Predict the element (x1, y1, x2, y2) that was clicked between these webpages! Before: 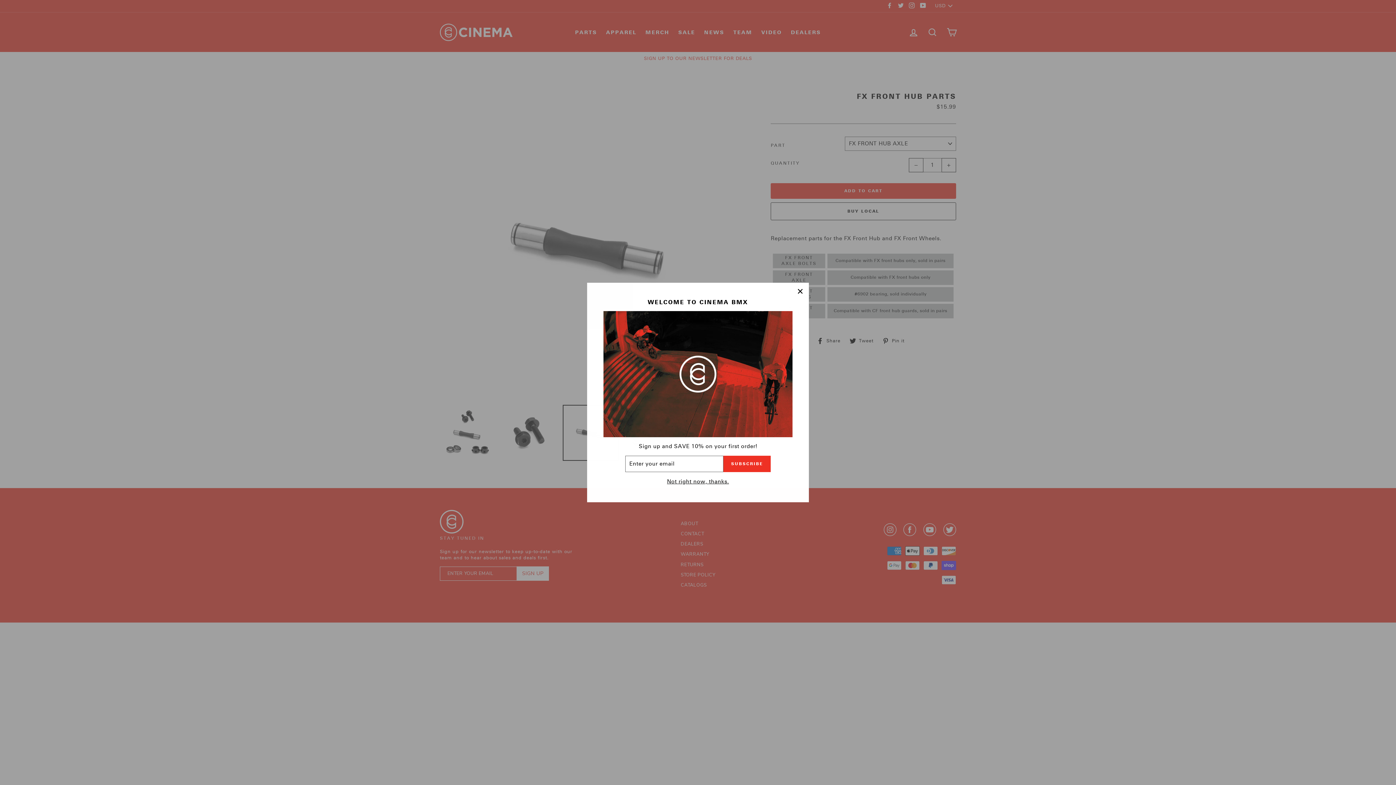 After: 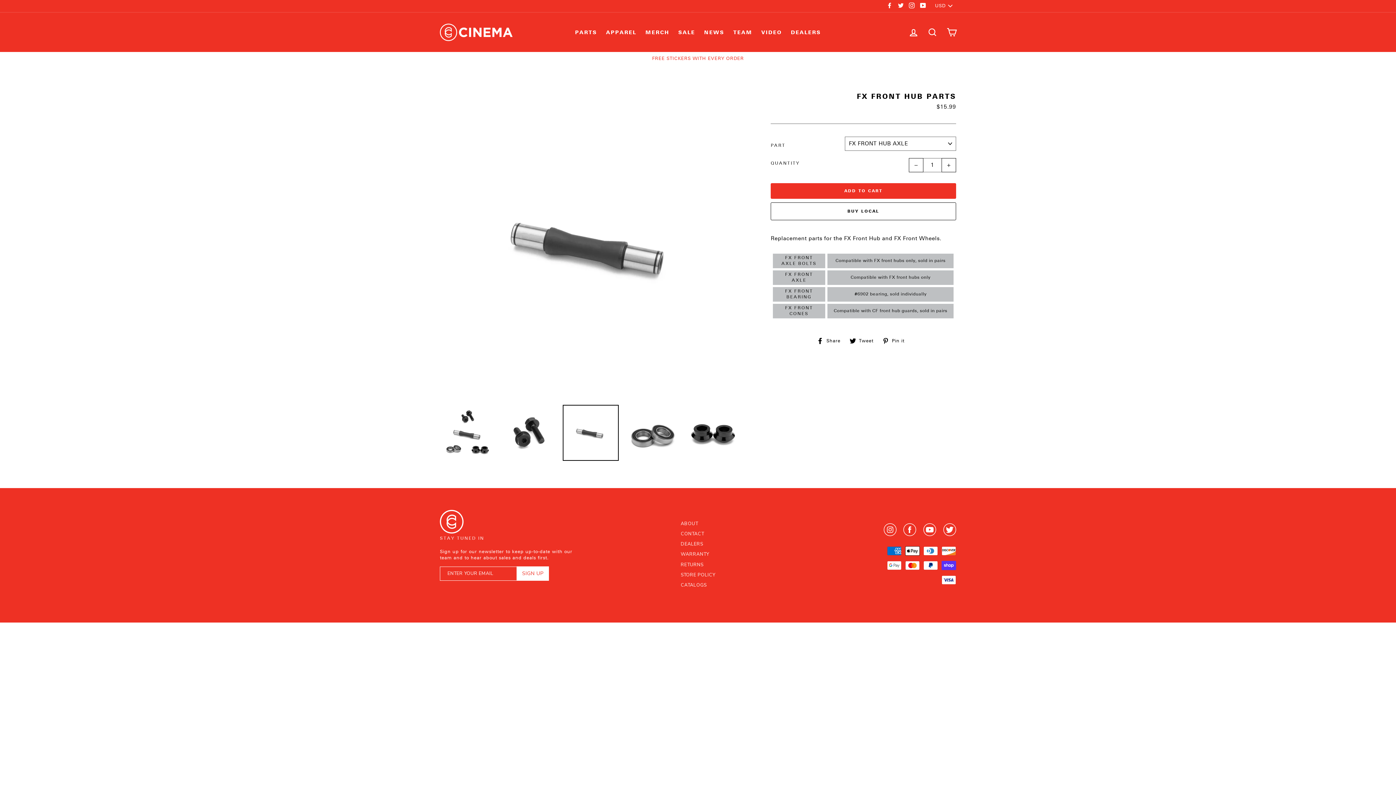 Action: label: "Close (esc)" bbox: (791, 282, 809, 300)